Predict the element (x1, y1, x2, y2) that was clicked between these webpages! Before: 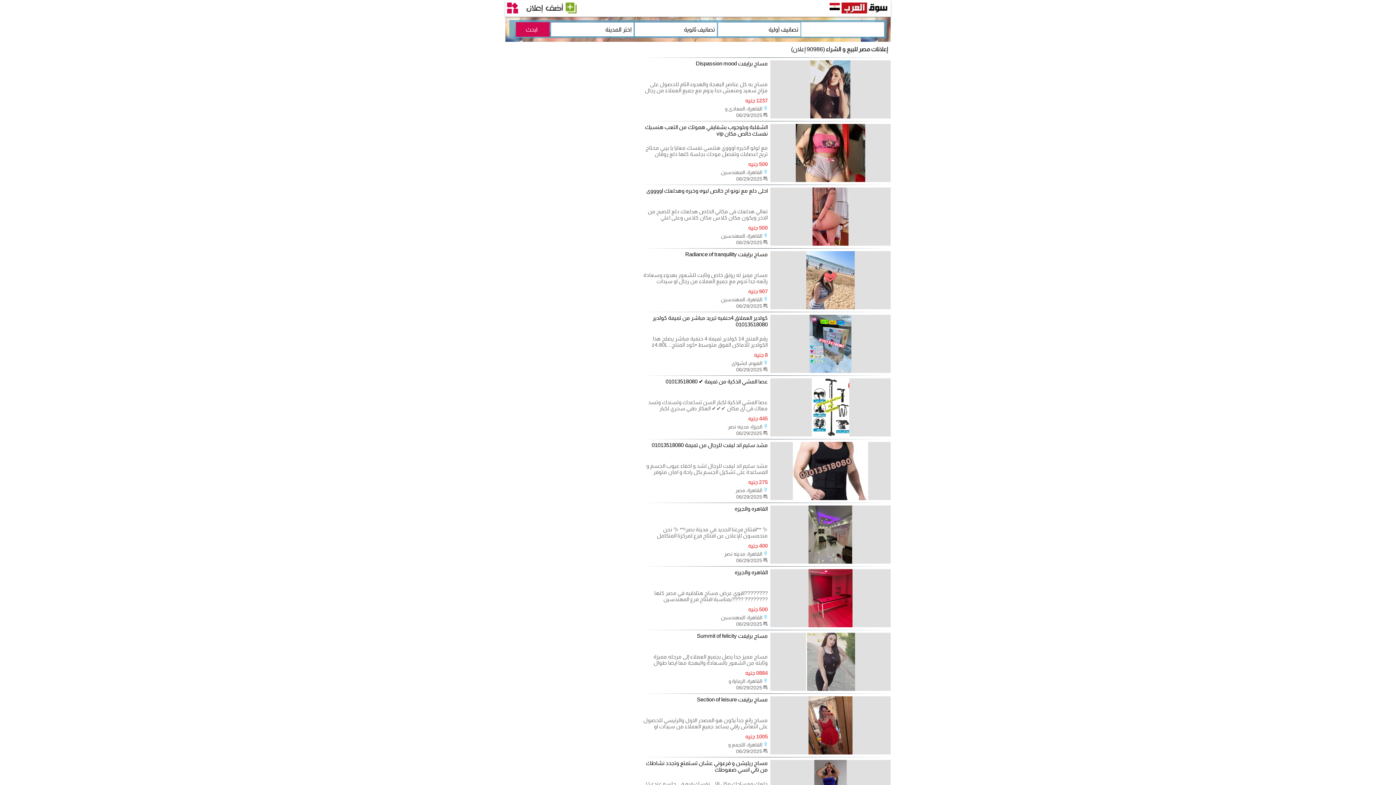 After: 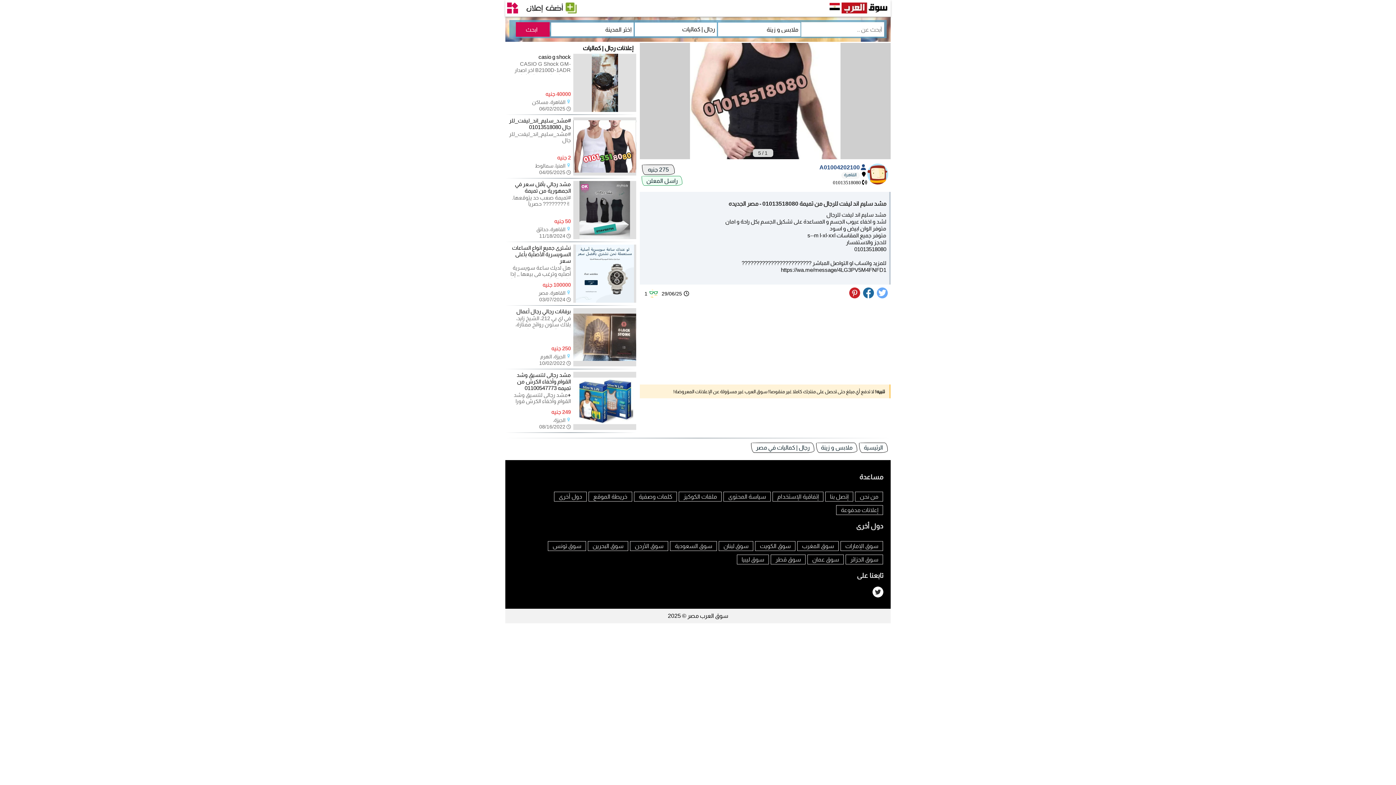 Action: bbox: (651, 442, 767, 462) label: مشد سليم اند ليفت للرجال من تميمة 01013518080